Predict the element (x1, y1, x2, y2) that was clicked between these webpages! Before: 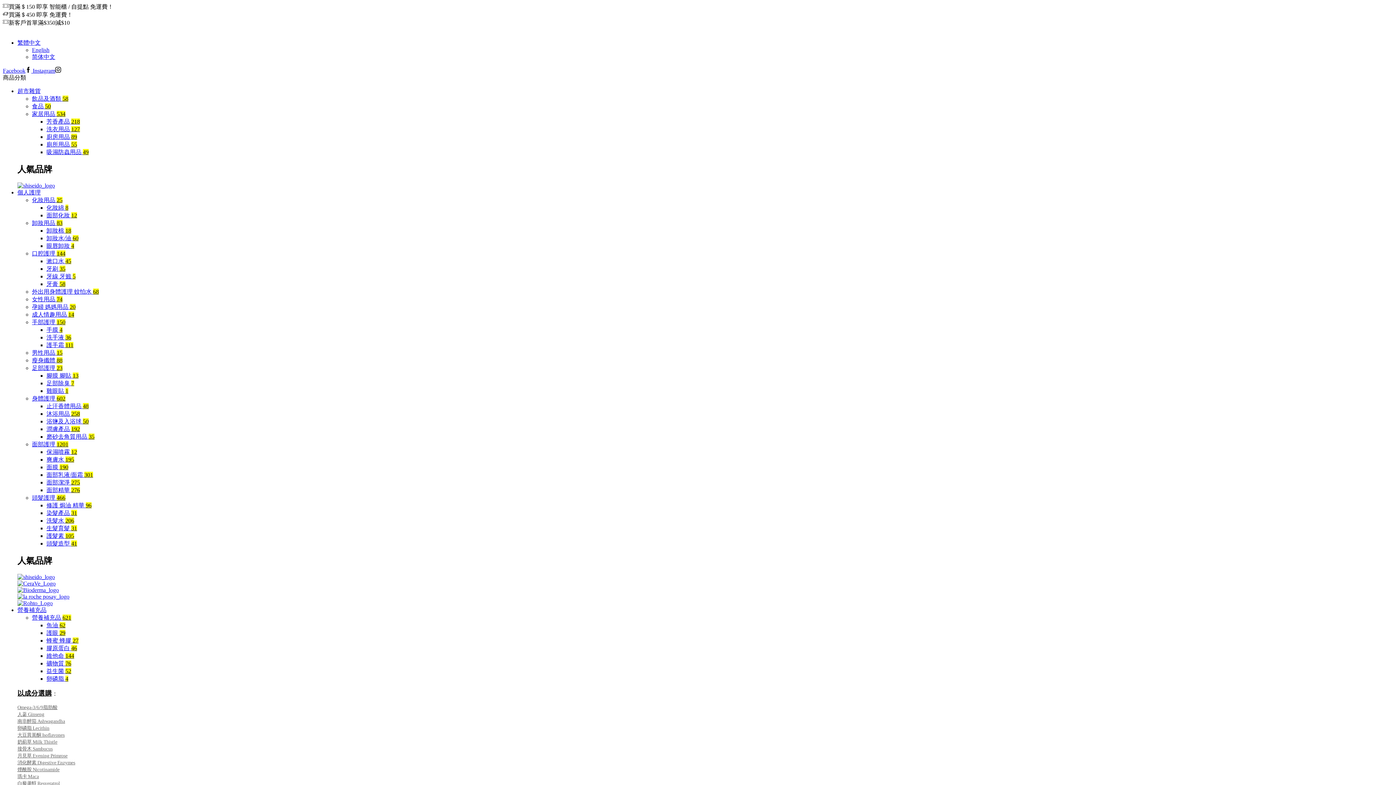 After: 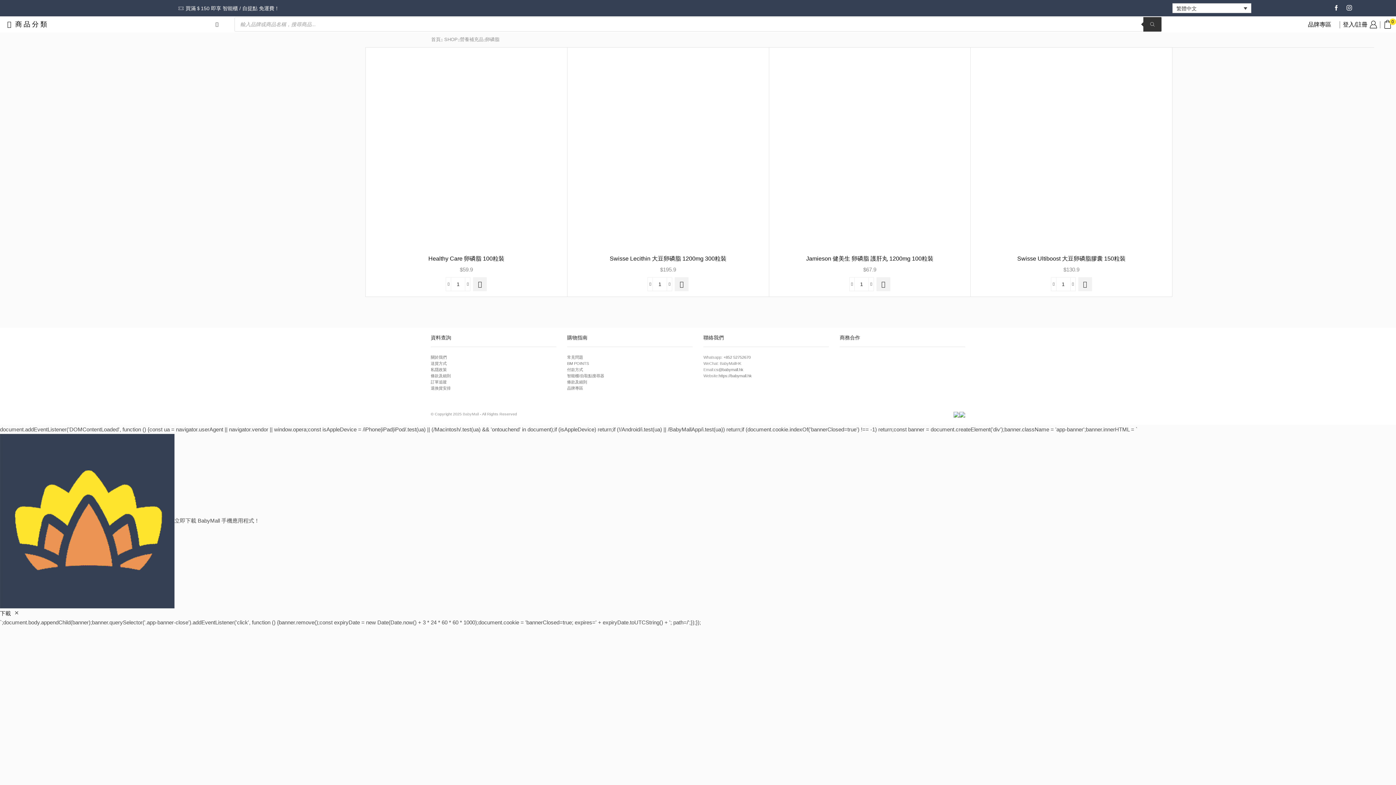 Action: label: 卵磷脂 4 bbox: (46, 675, 68, 682)